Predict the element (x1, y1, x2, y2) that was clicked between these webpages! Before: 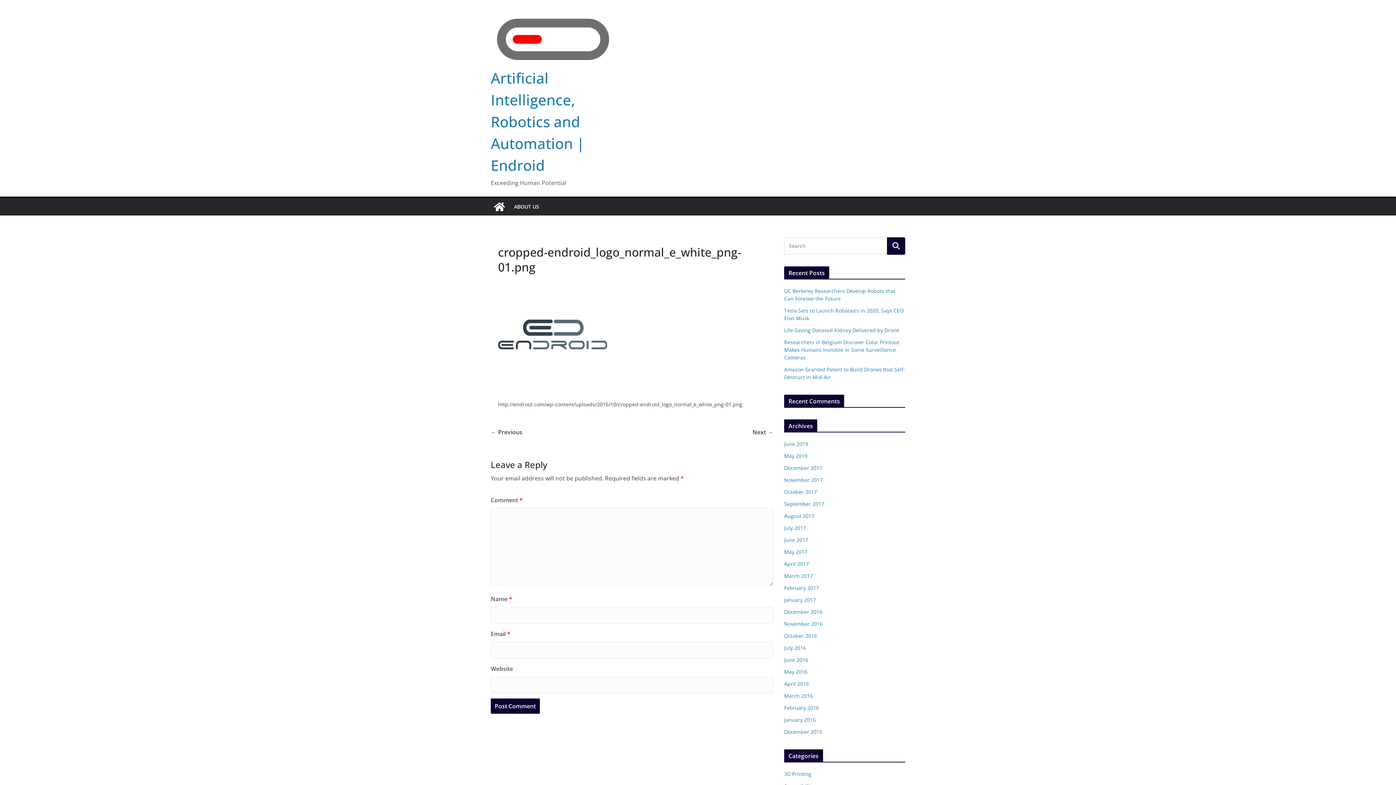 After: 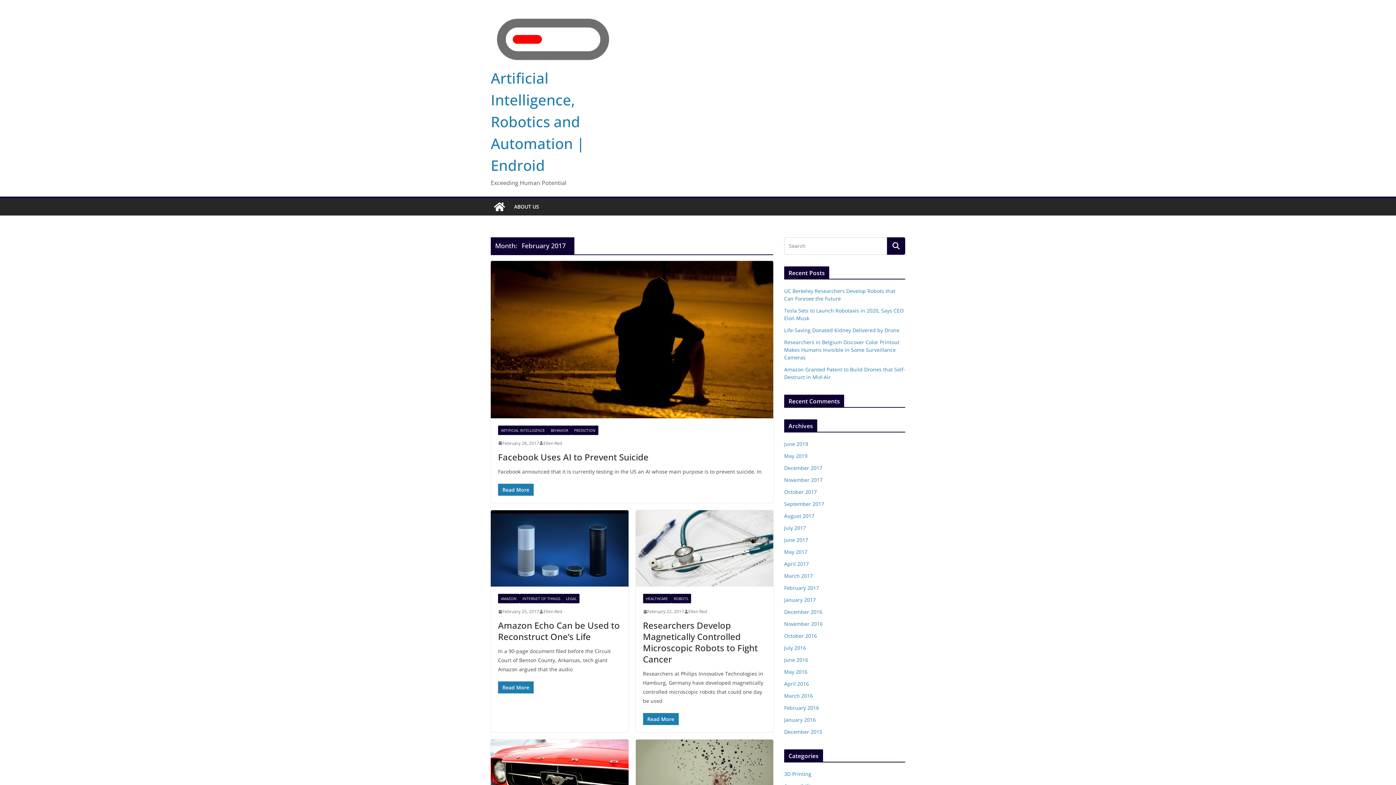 Action: bbox: (784, 584, 819, 591) label: February 2017